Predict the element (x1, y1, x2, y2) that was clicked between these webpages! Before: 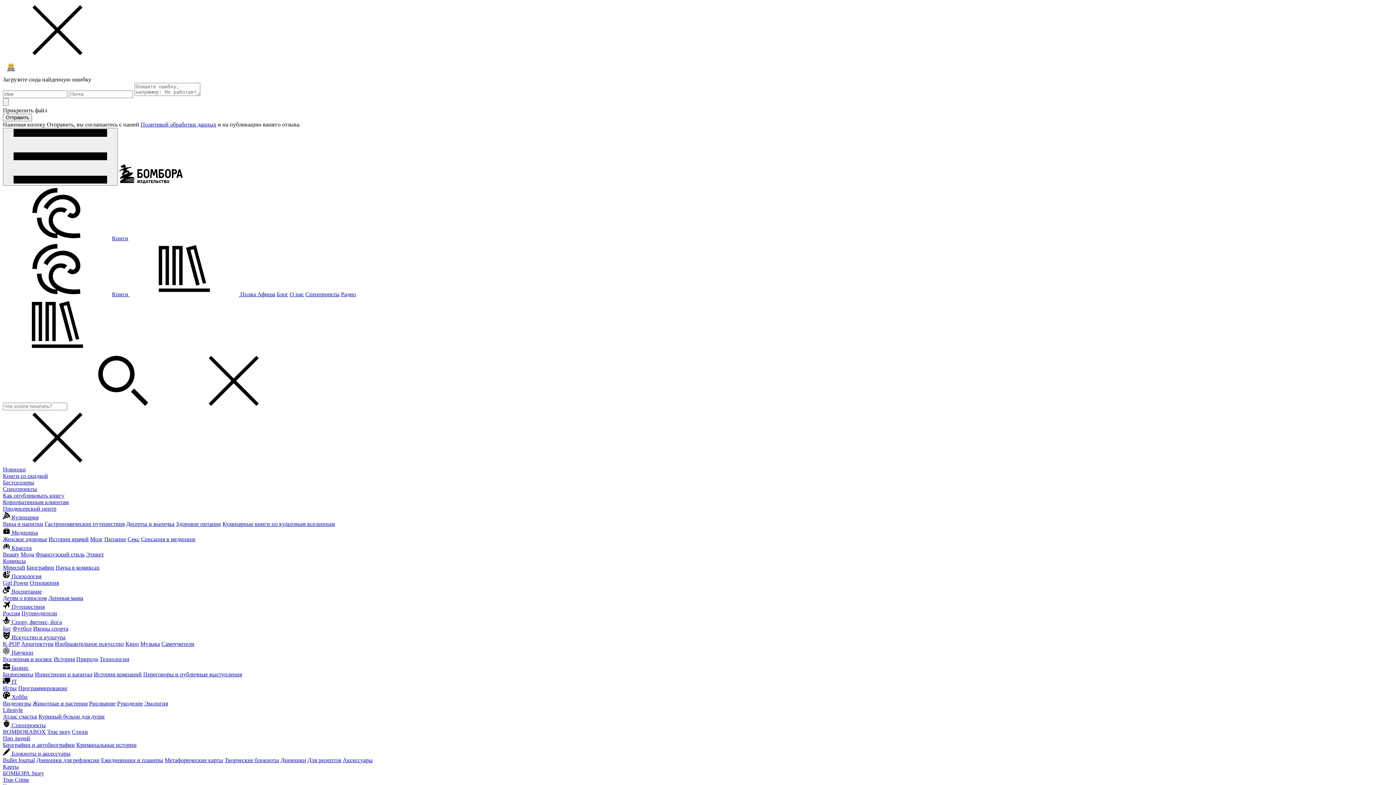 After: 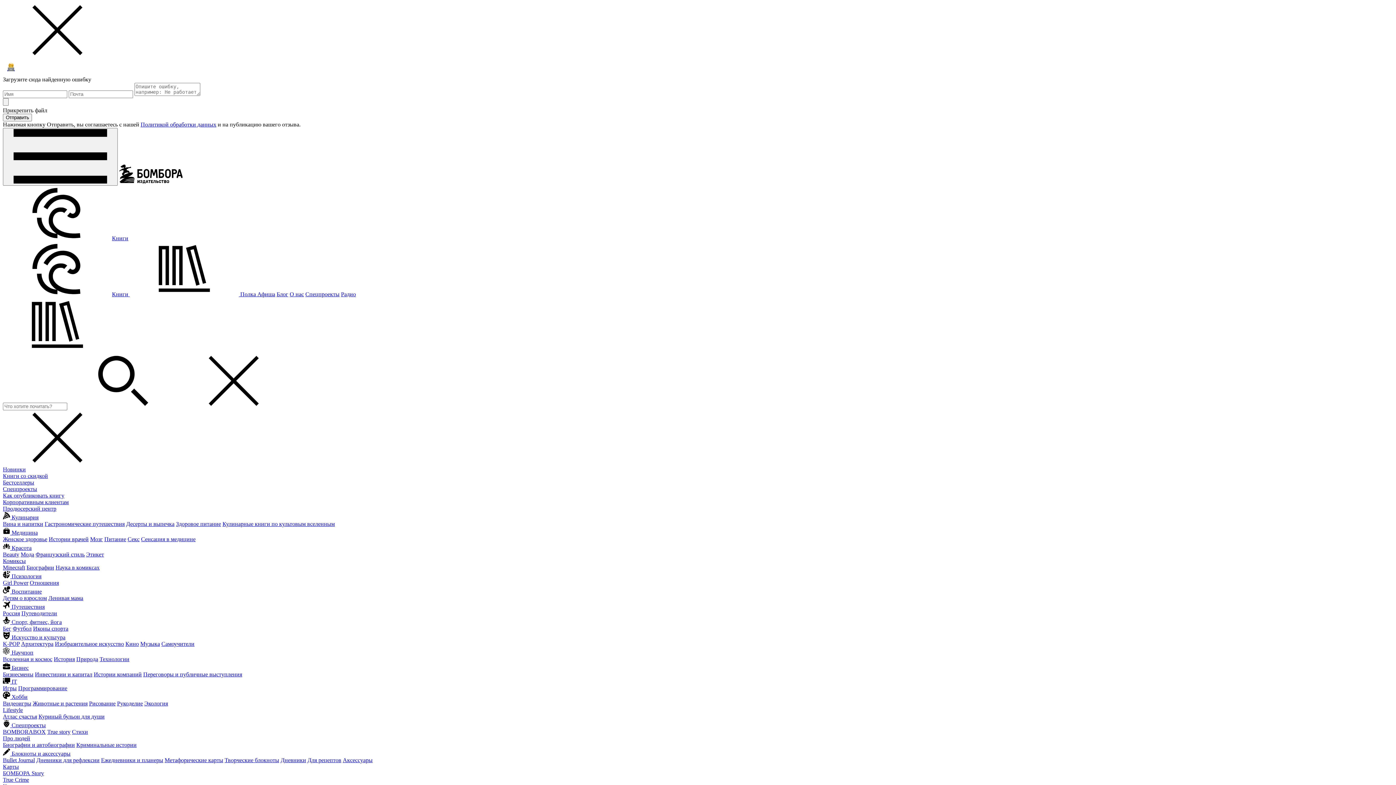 Action: label:  Спецпроекты bbox: (2, 722, 45, 728)